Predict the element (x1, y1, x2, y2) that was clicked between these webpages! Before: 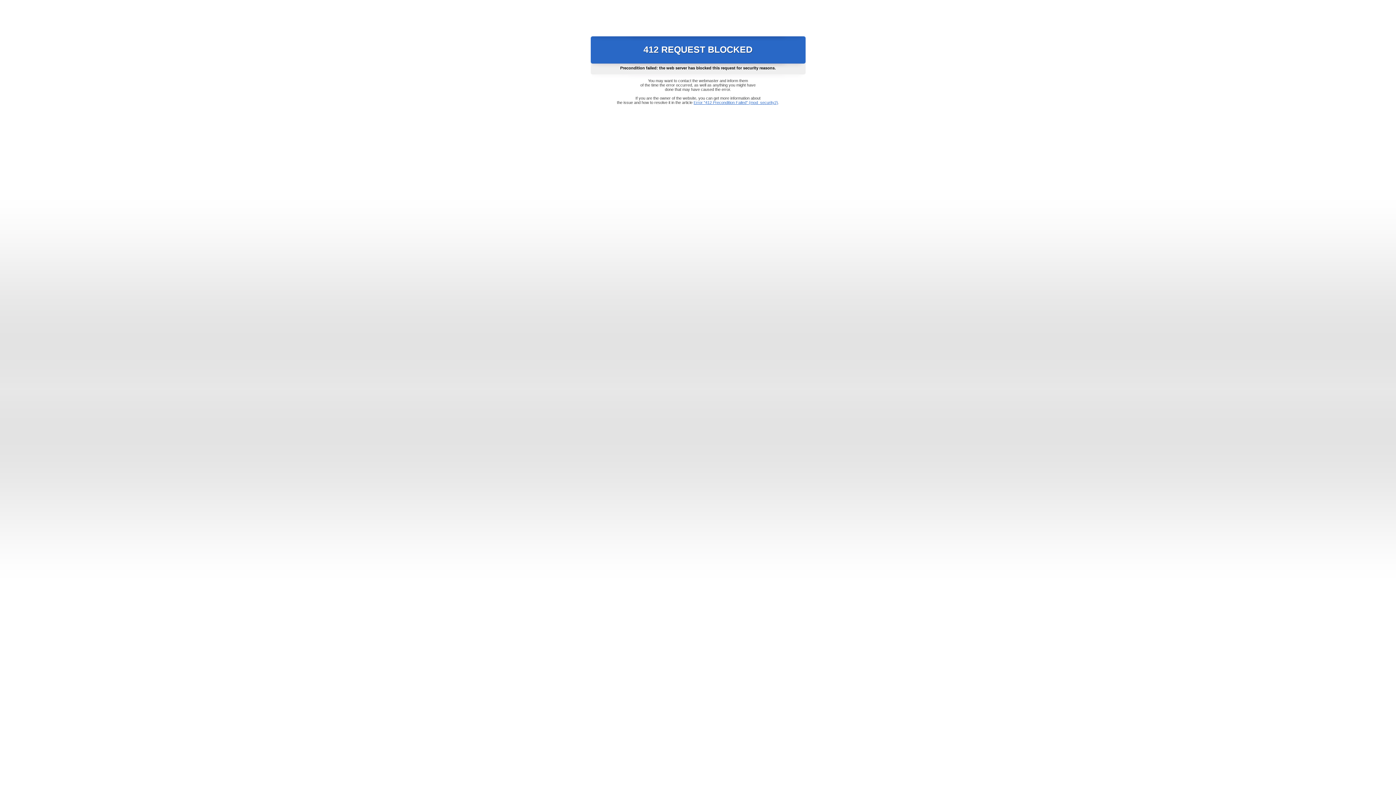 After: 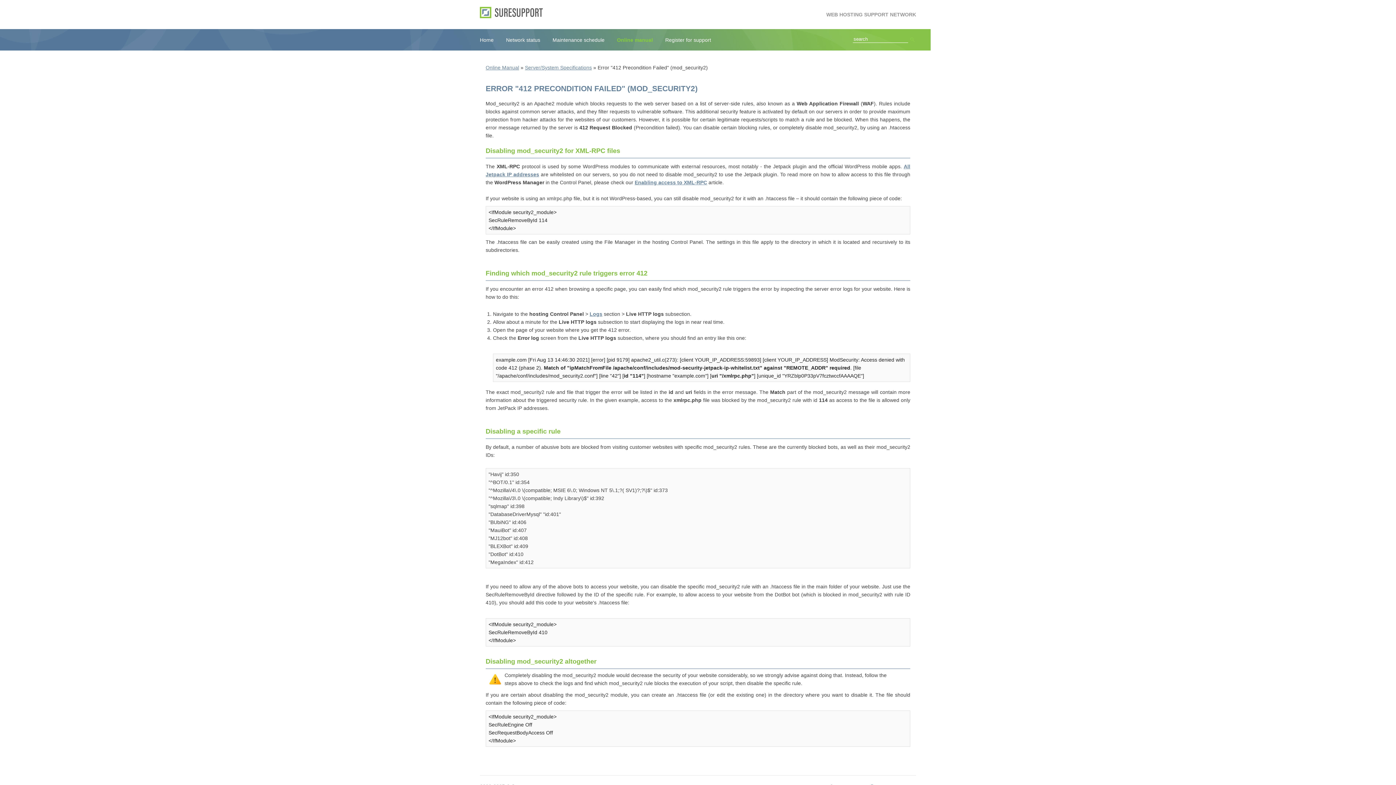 Action: label: Error "412 Precondition Failed" (mod_security2) bbox: (693, 100, 778, 104)